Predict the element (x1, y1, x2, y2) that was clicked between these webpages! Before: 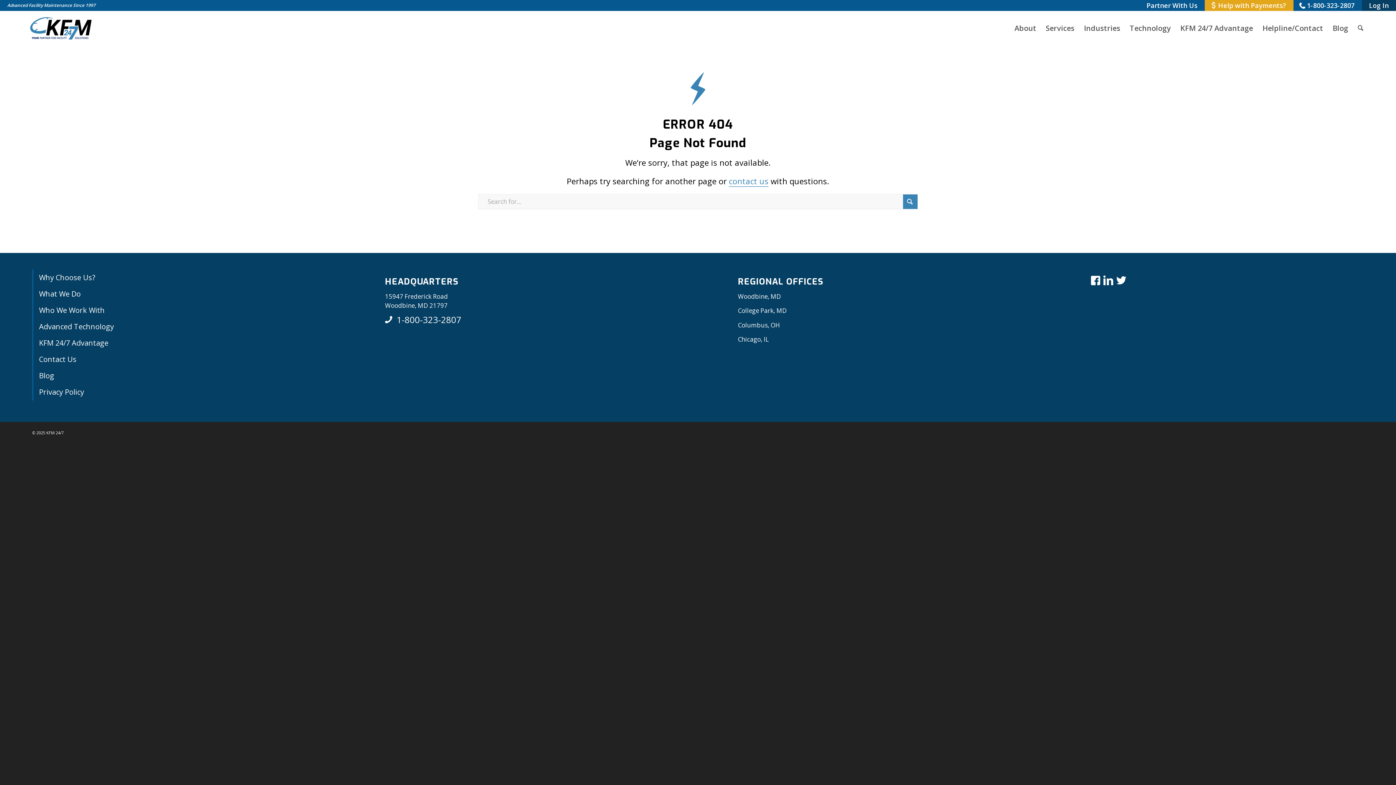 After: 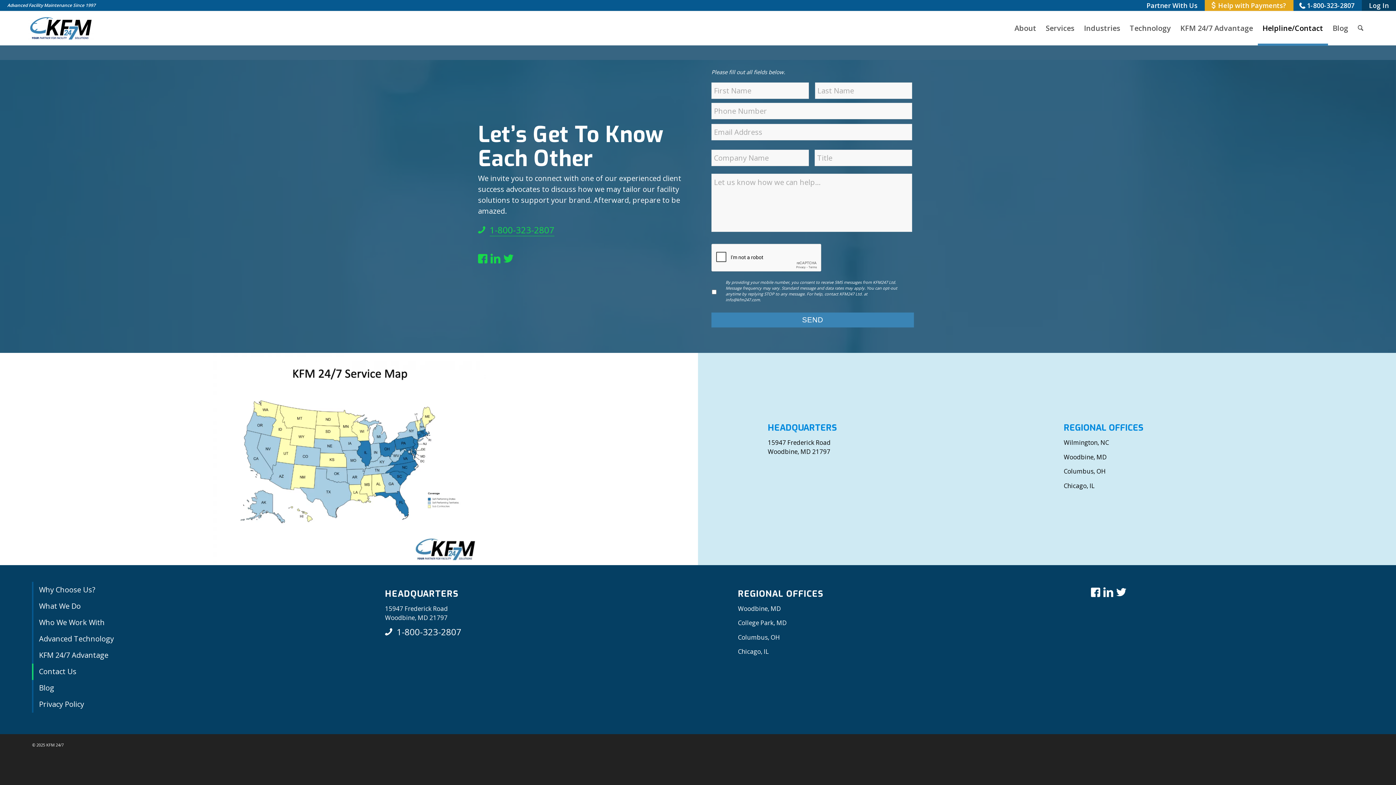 Action: bbox: (32, 351, 305, 368) label: Contact Us